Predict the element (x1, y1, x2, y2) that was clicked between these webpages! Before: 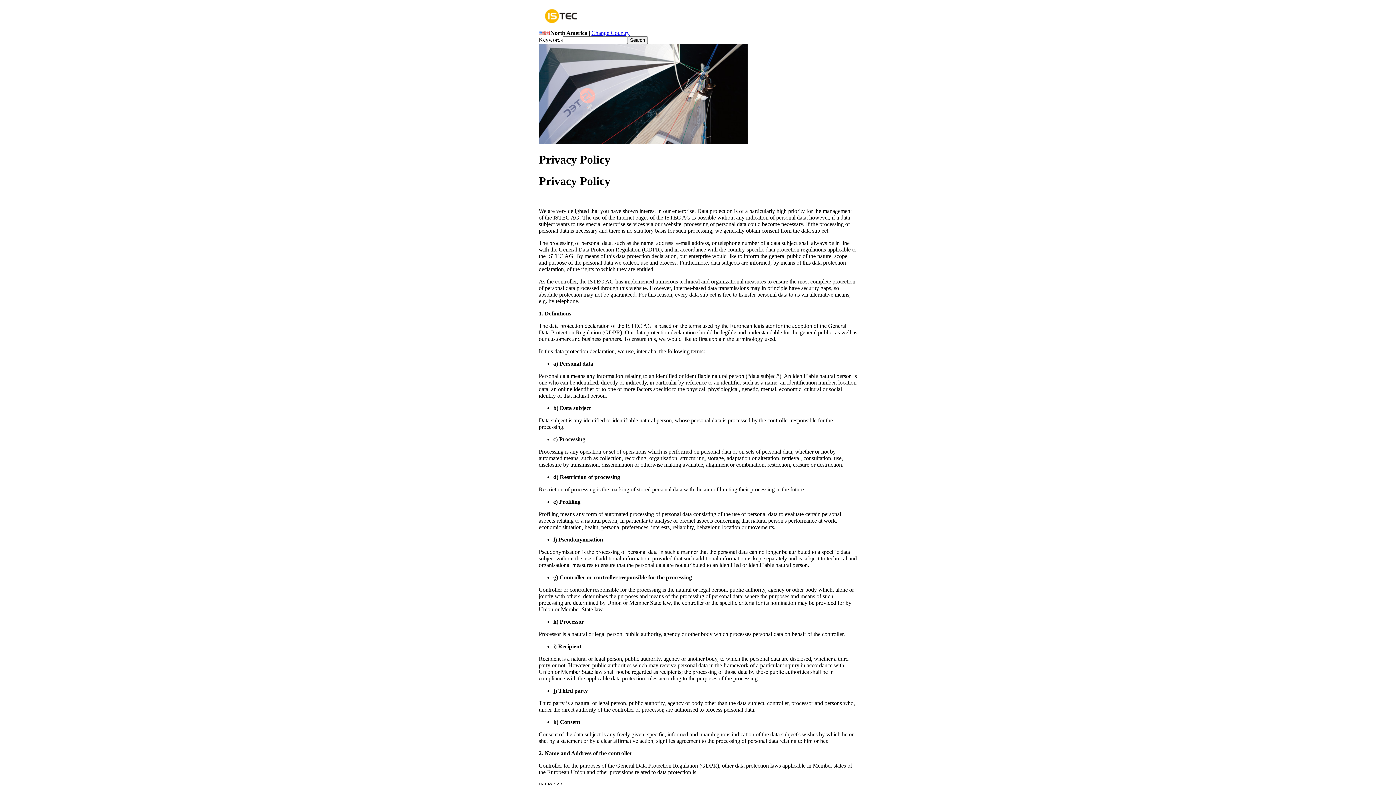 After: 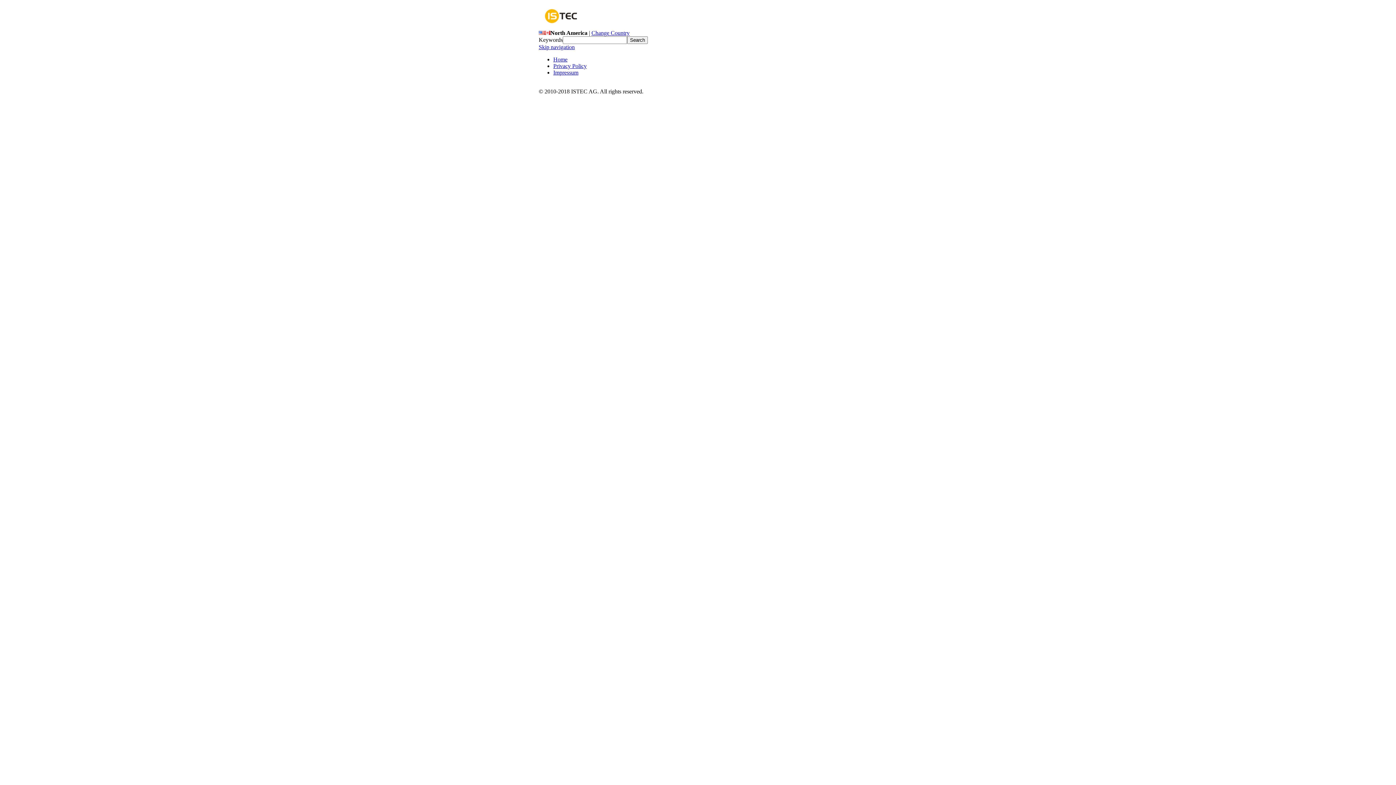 Action: bbox: (538, 23, 577, 29)